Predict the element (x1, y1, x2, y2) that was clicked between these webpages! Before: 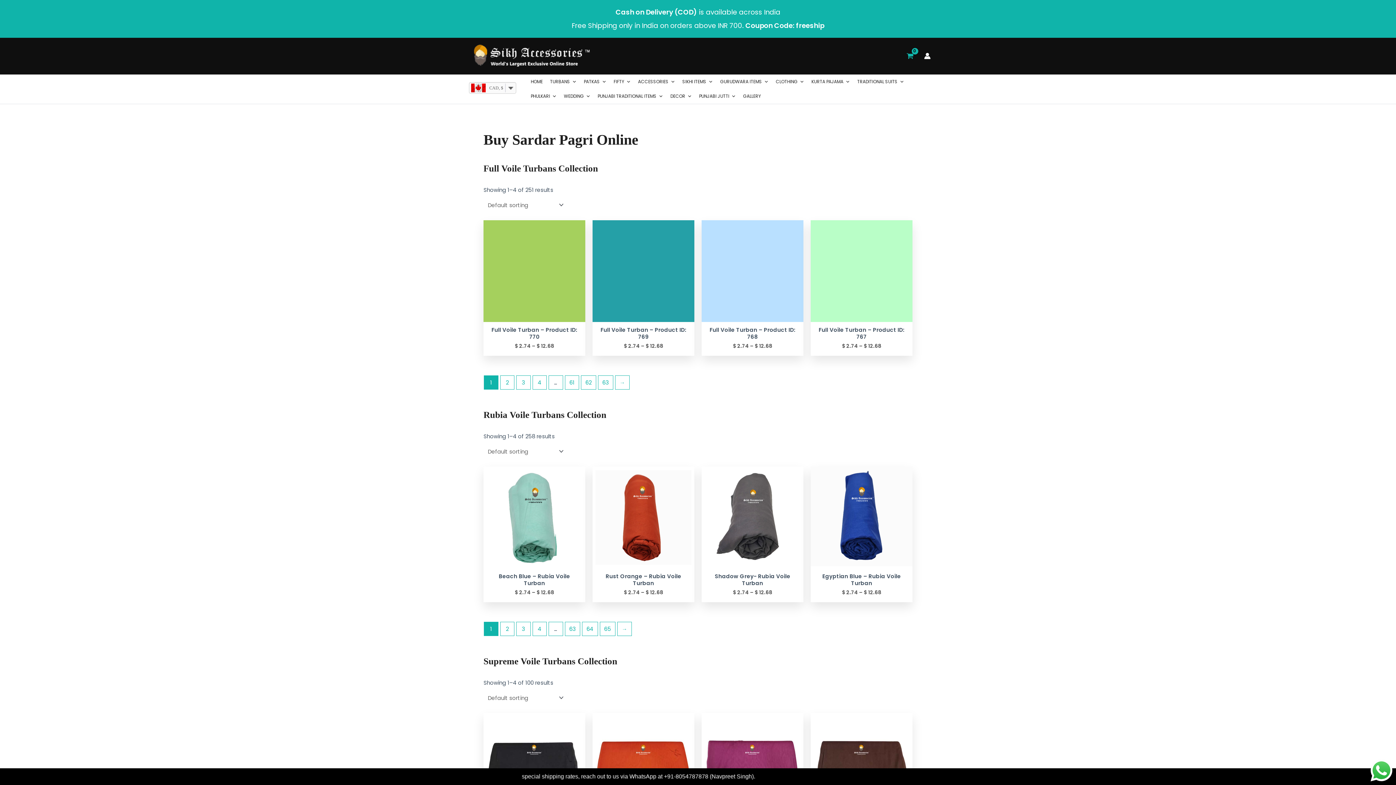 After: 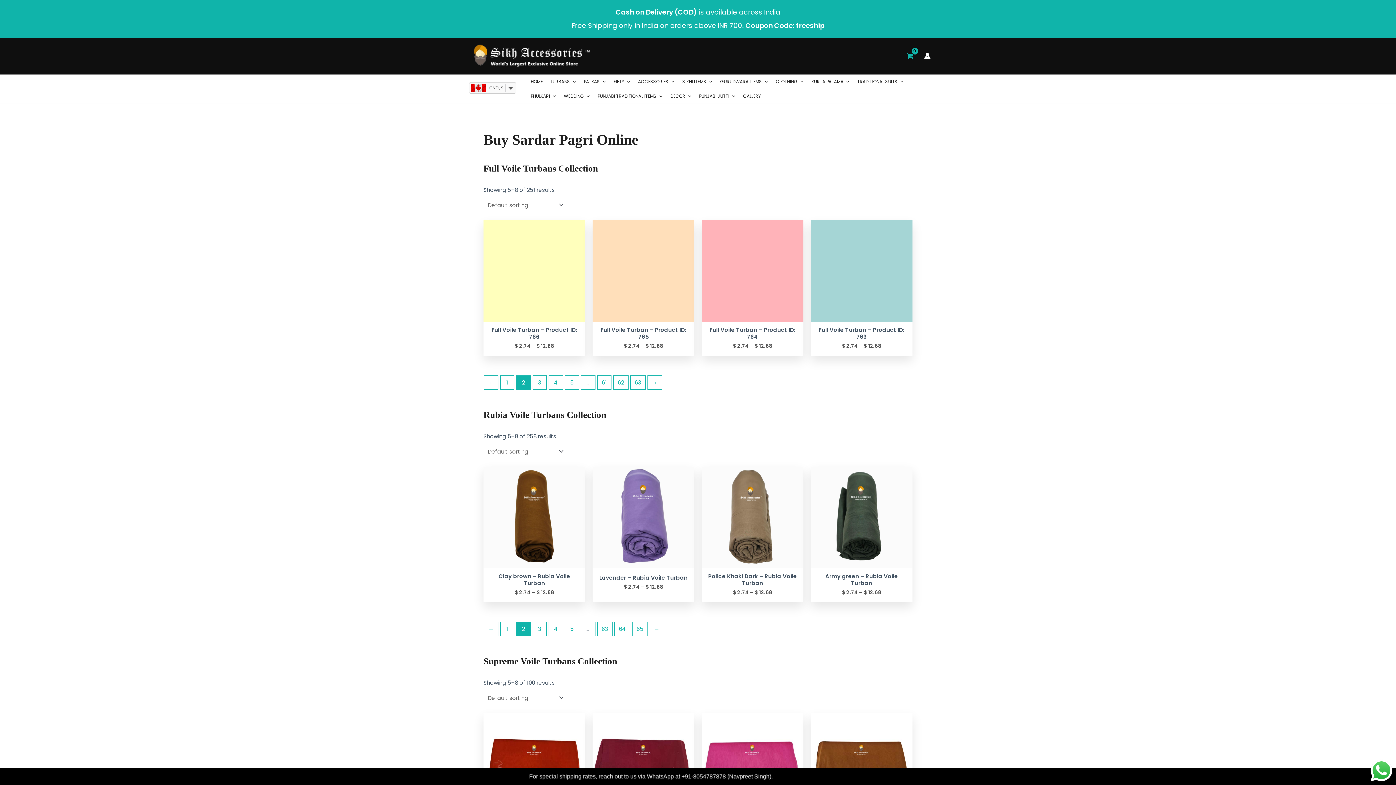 Action: bbox: (500, 375, 514, 389) label: Page 2